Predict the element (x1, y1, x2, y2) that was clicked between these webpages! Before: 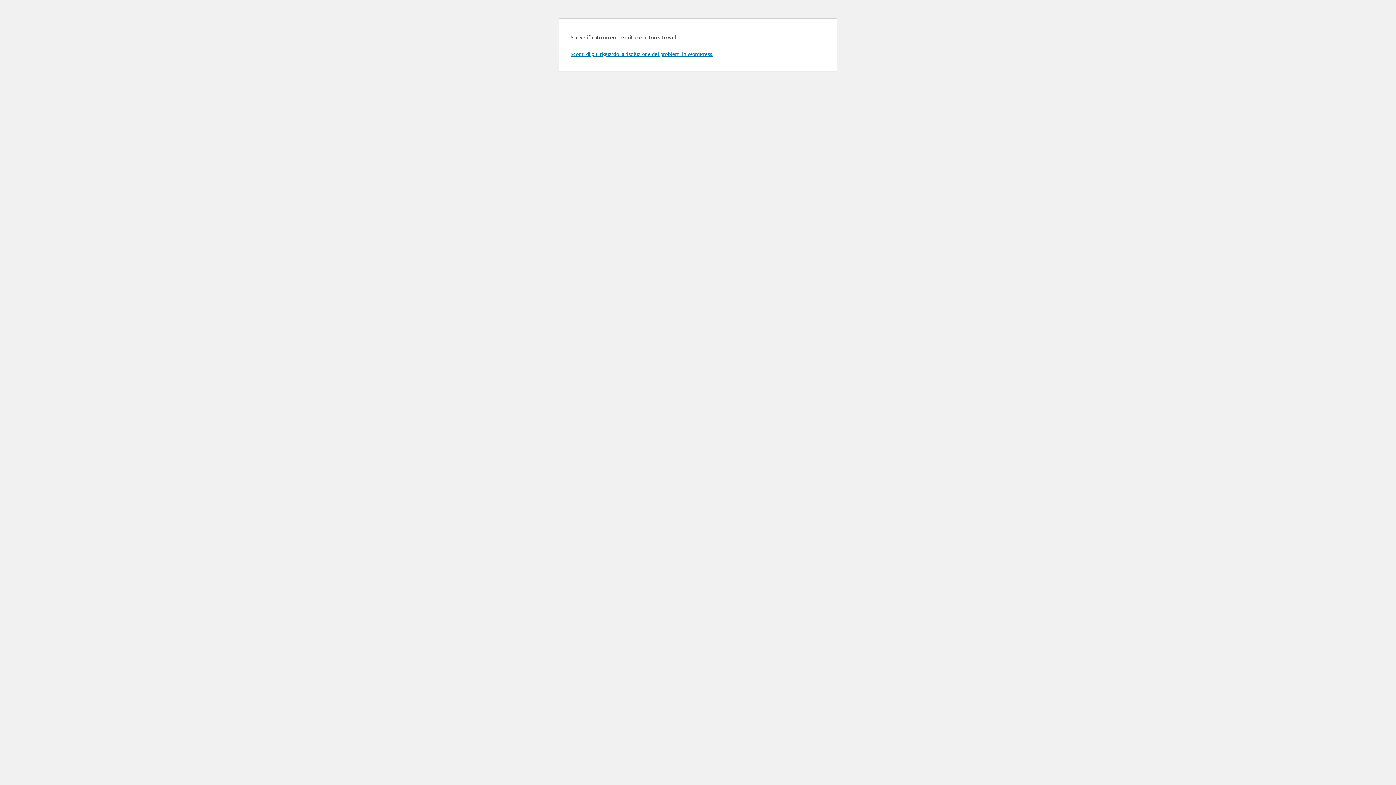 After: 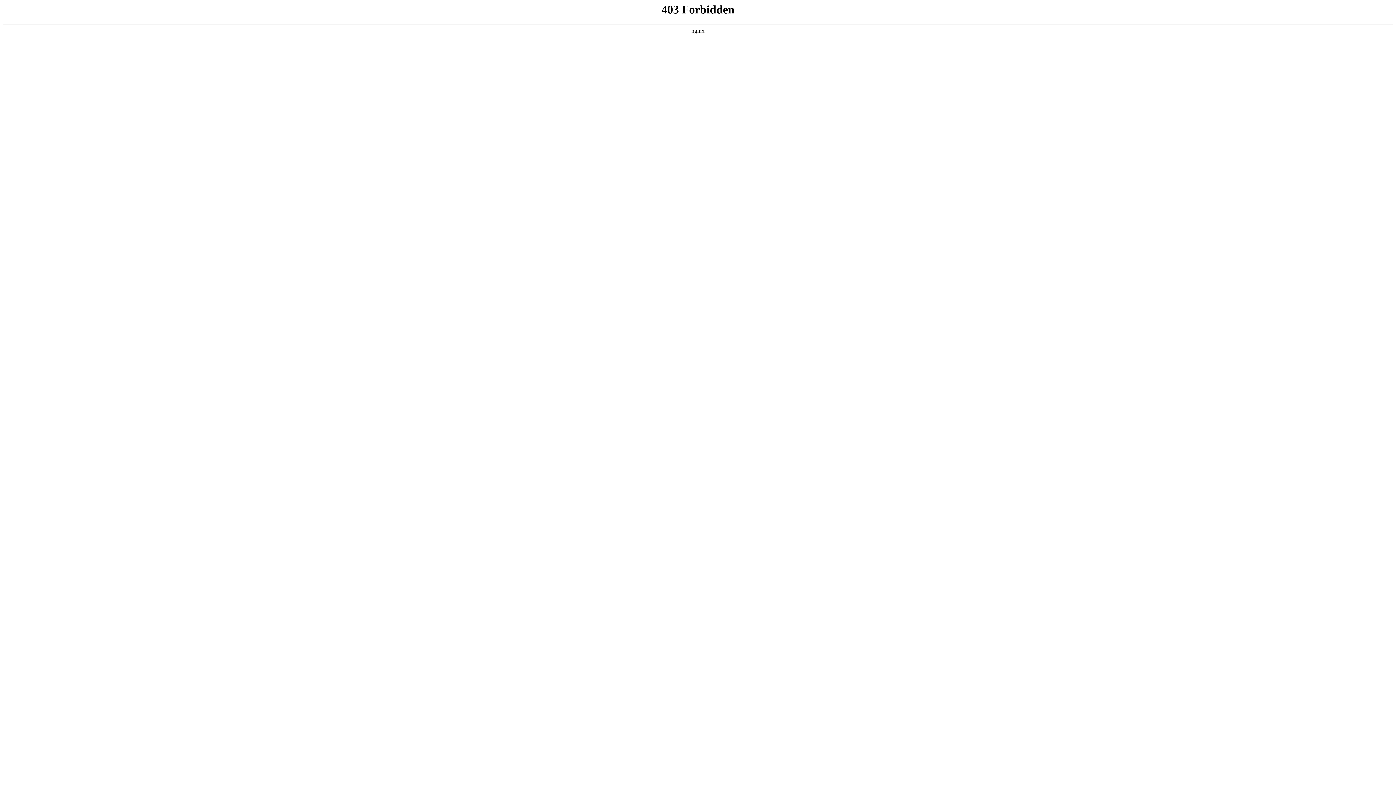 Action: label: Scopri di più riguardo la risoluzione dei problemi in WordPress. bbox: (570, 50, 713, 57)